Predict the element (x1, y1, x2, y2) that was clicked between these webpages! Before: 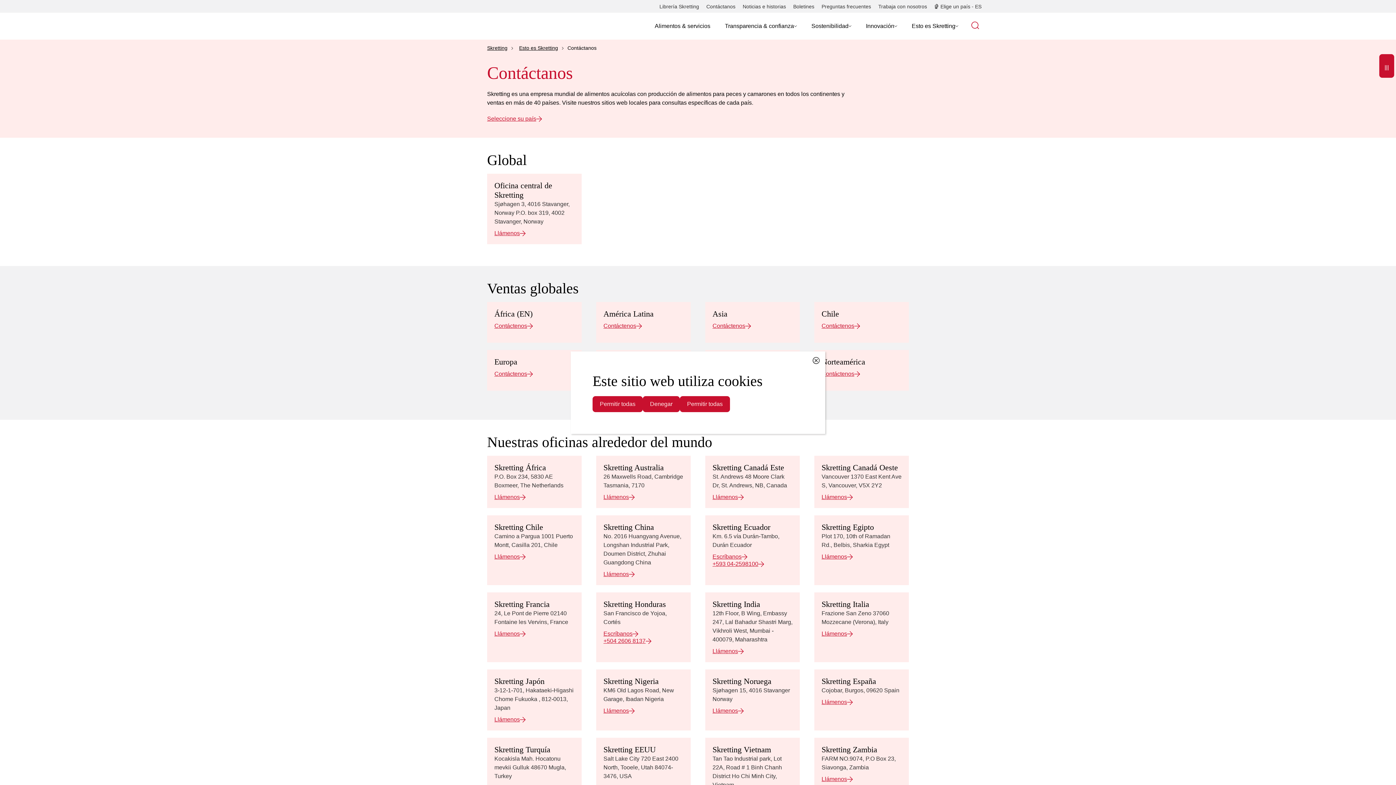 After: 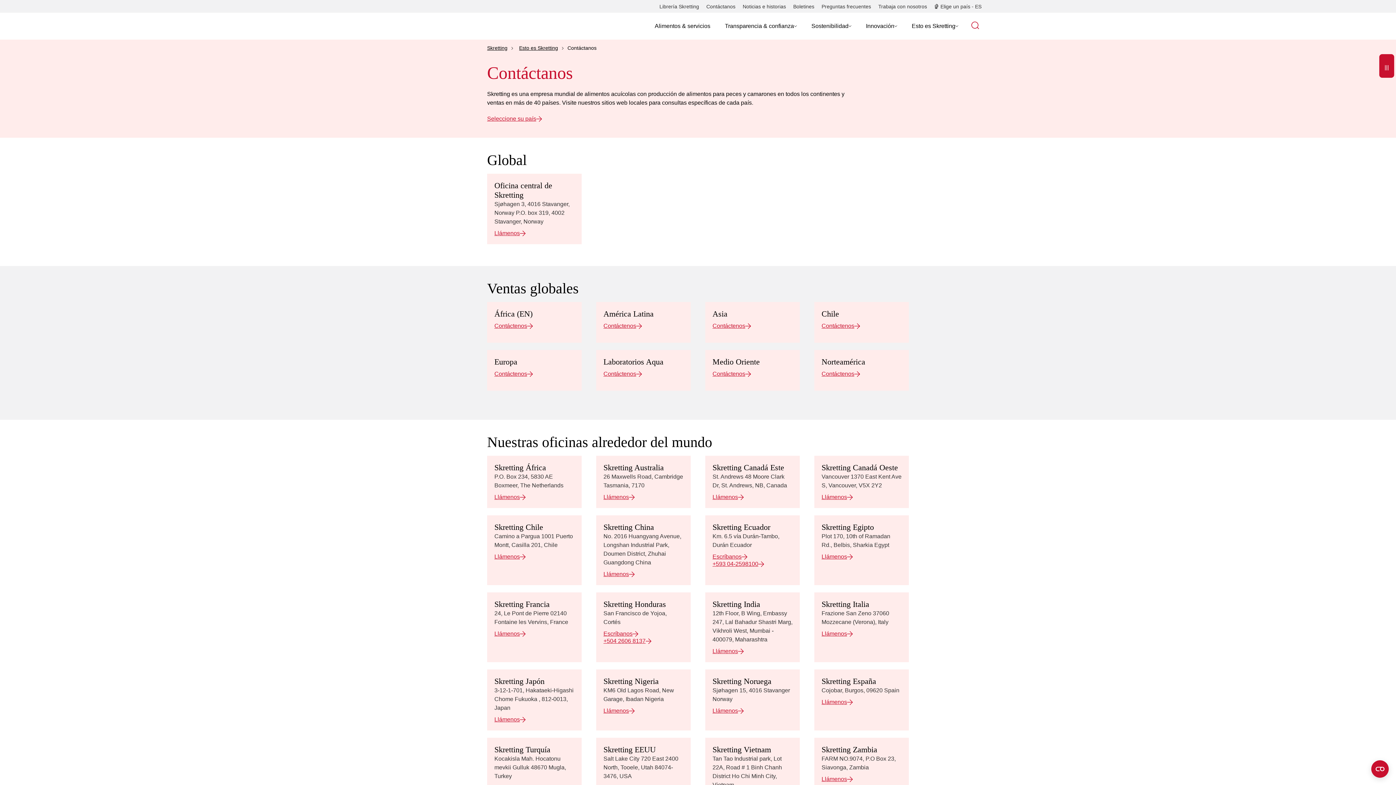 Action: bbox: (494, 370, 533, 377) label: Contáctenos